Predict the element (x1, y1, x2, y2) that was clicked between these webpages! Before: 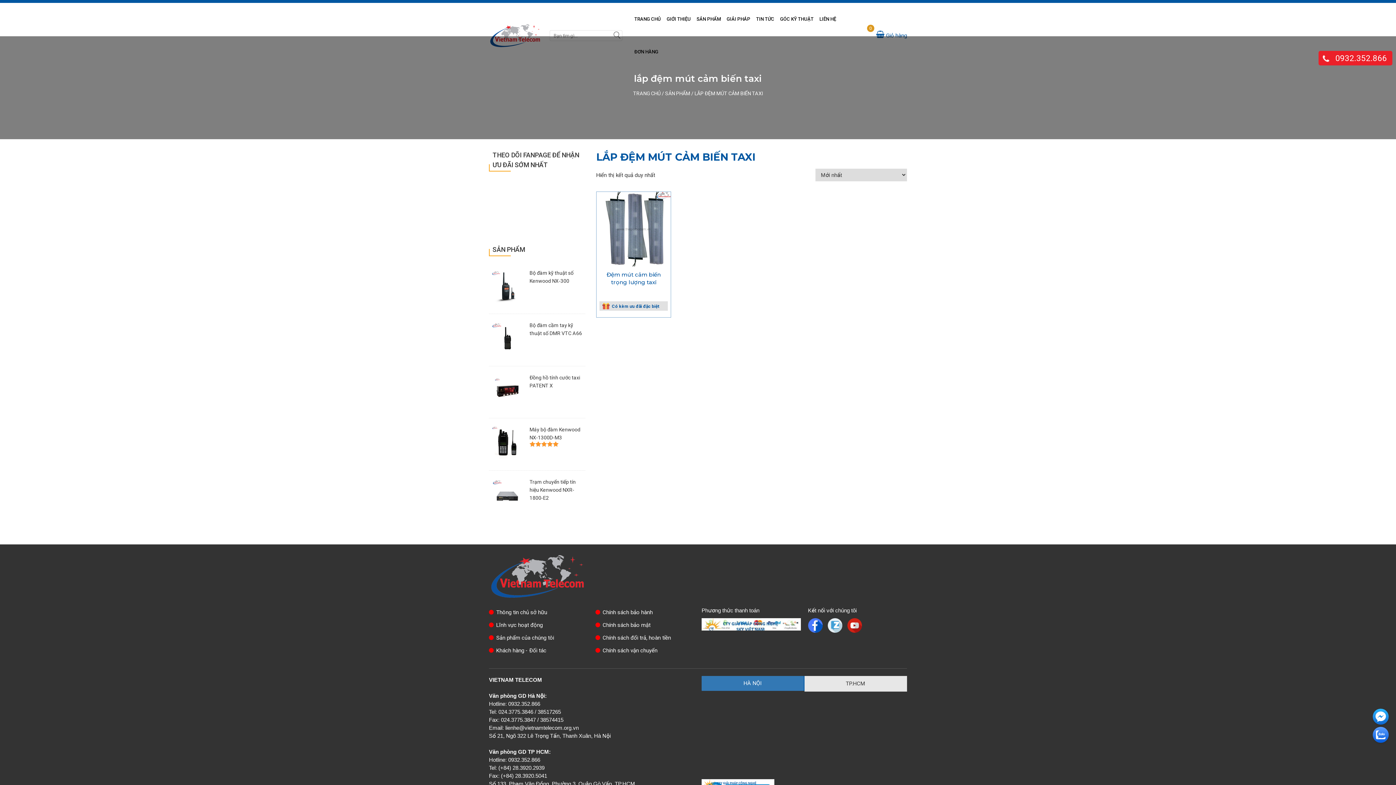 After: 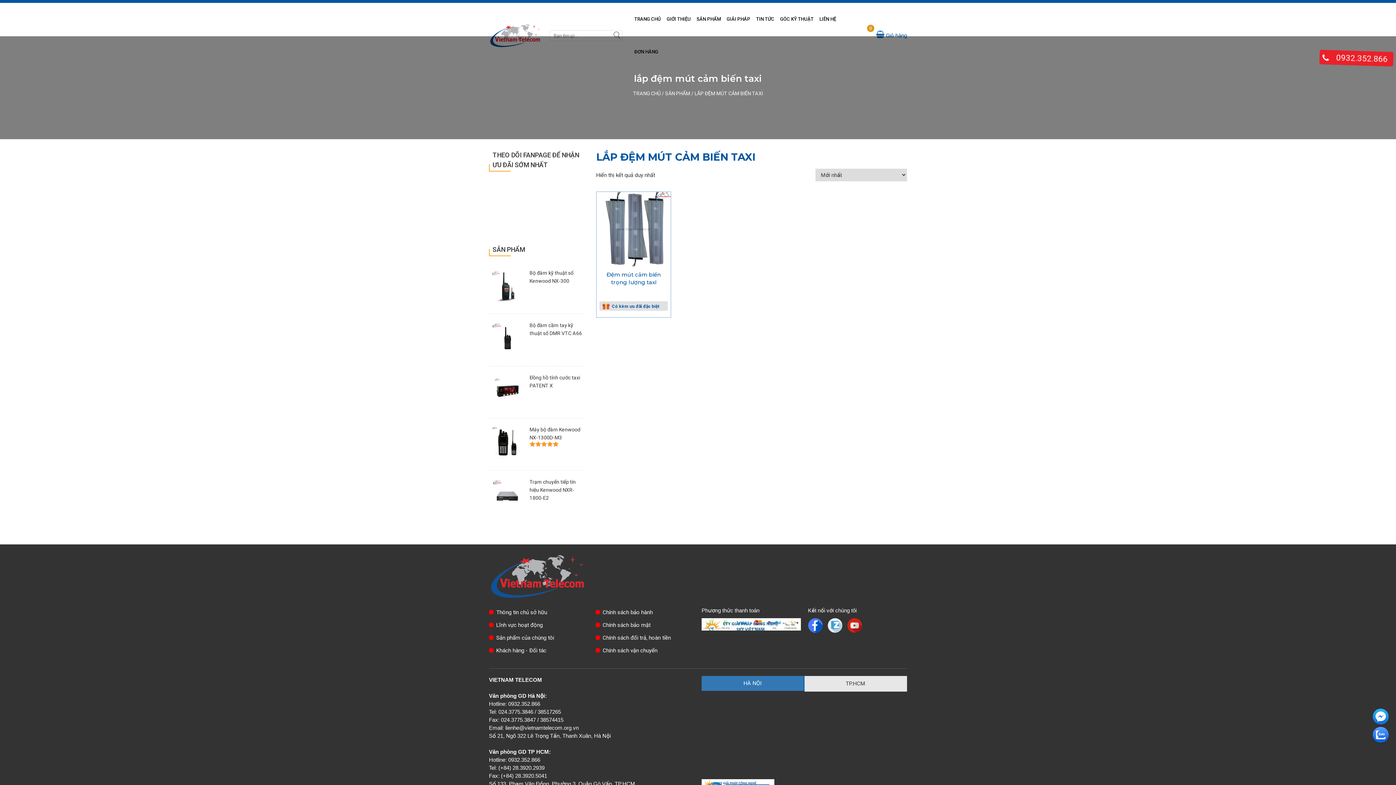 Action: label:  0932.352.866 bbox: (1318, 50, 1392, 65)